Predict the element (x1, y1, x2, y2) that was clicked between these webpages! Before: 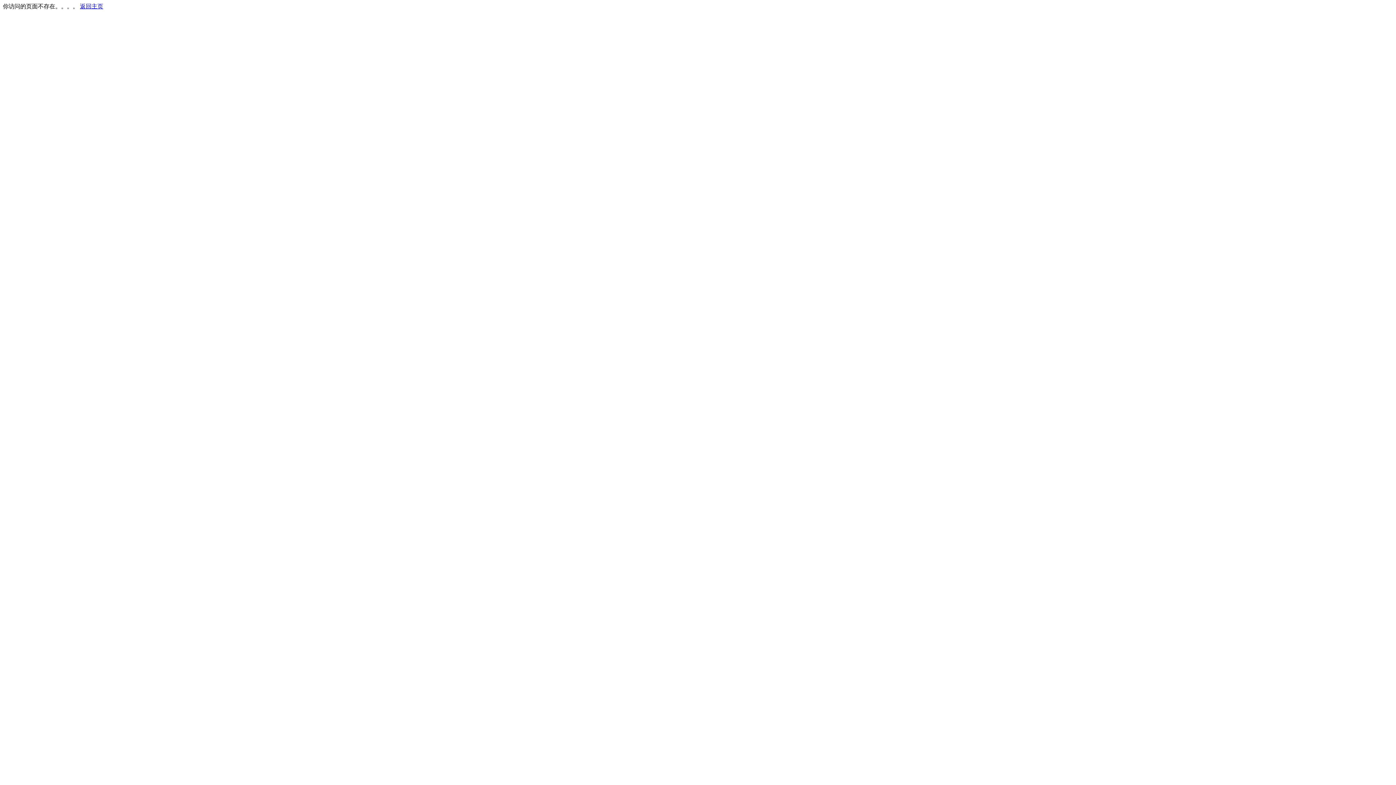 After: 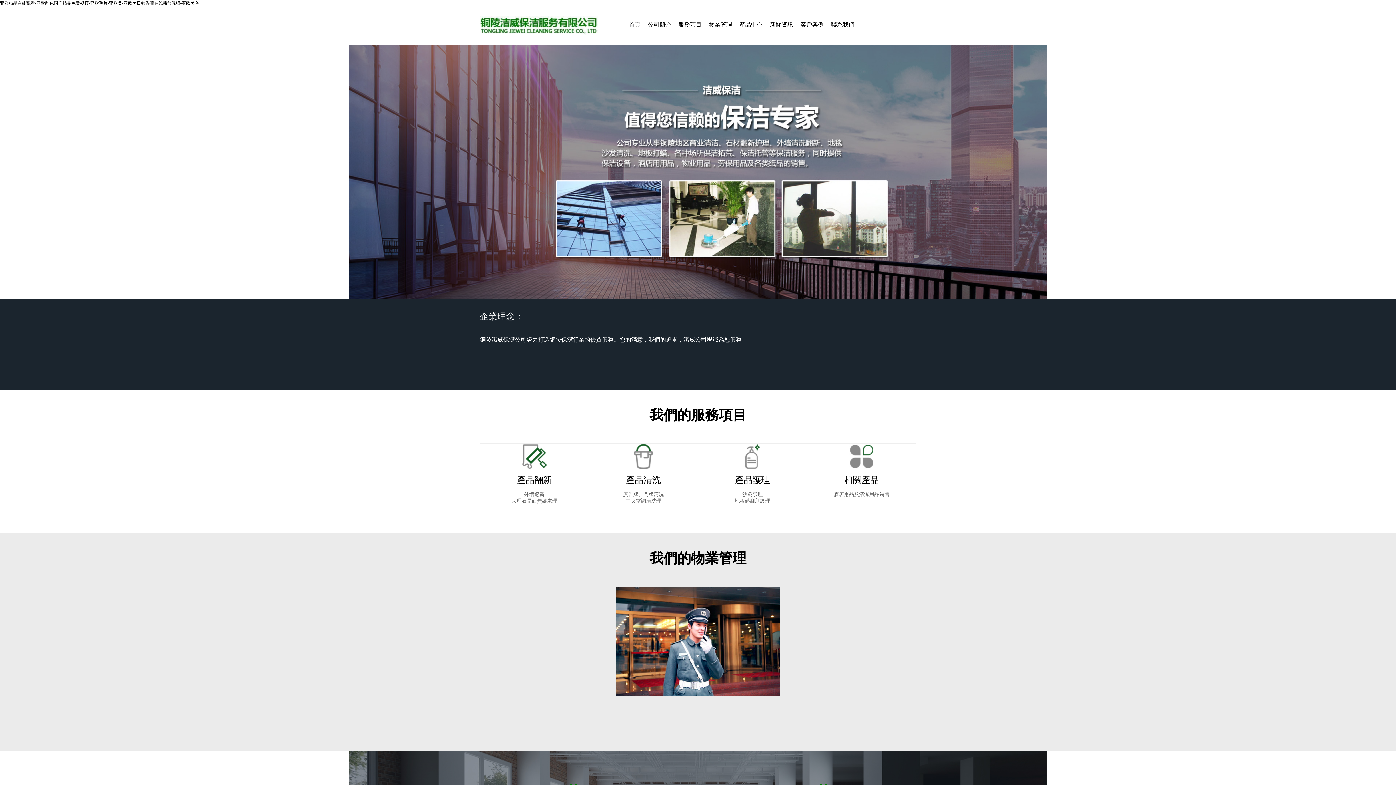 Action: label: 返回主页 bbox: (80, 3, 103, 9)